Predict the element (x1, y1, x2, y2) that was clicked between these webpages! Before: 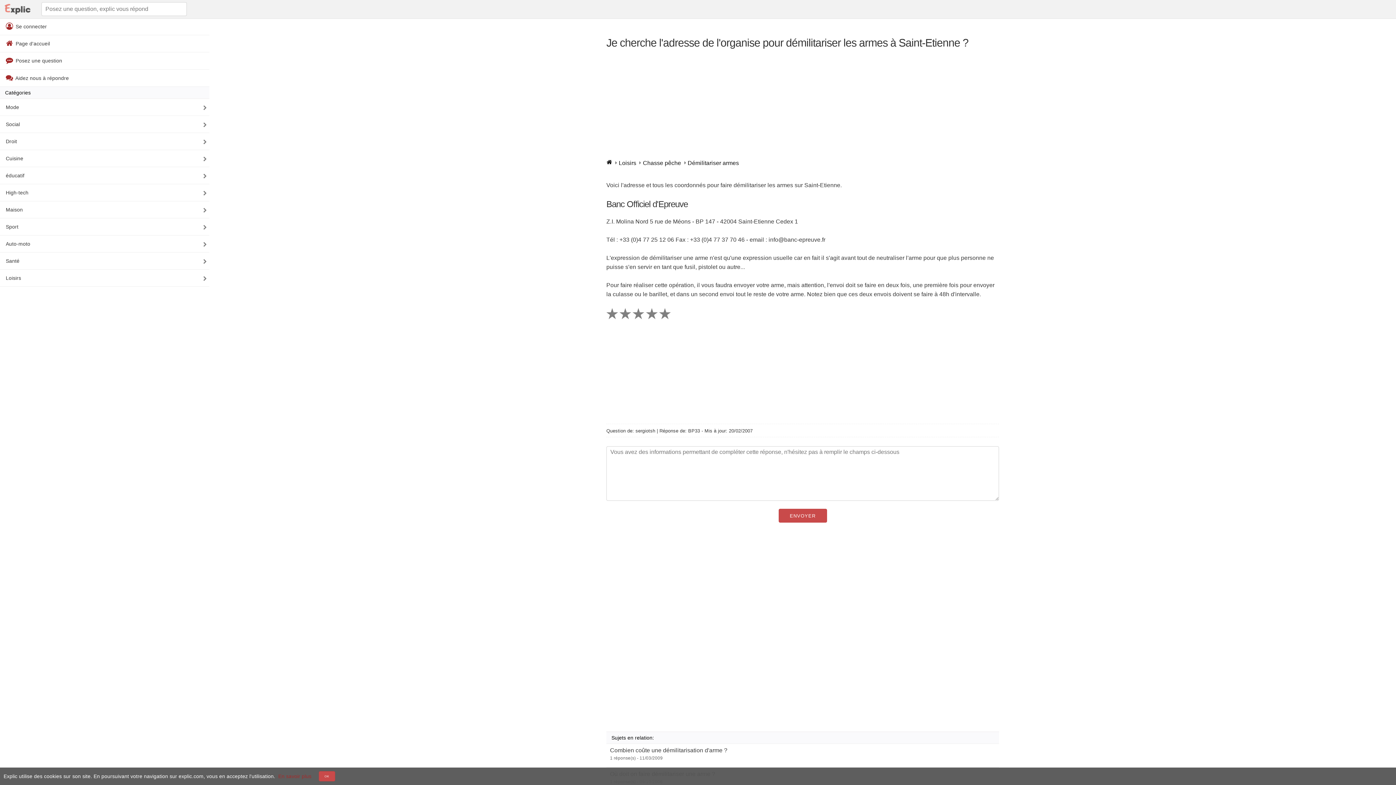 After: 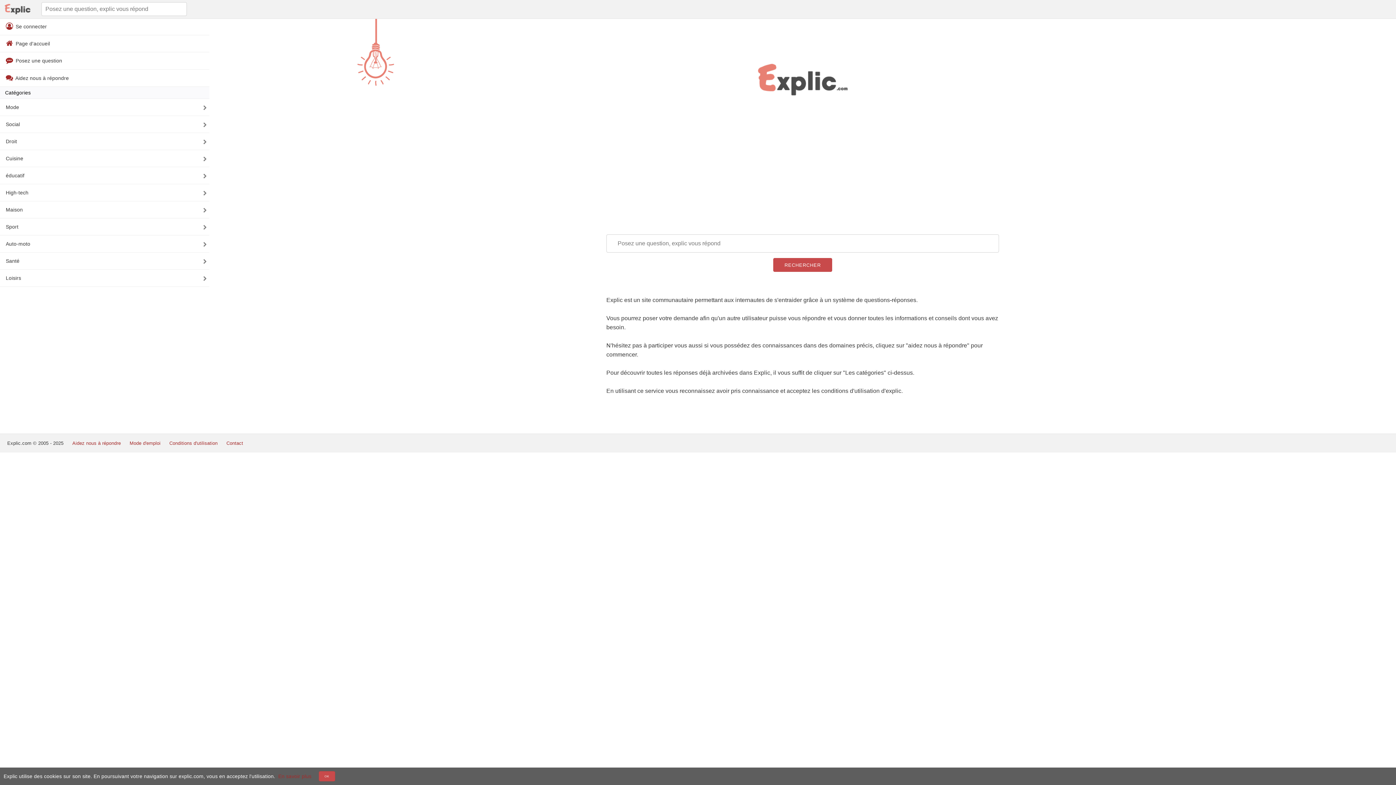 Action: bbox: (0, 3, 30, 20)